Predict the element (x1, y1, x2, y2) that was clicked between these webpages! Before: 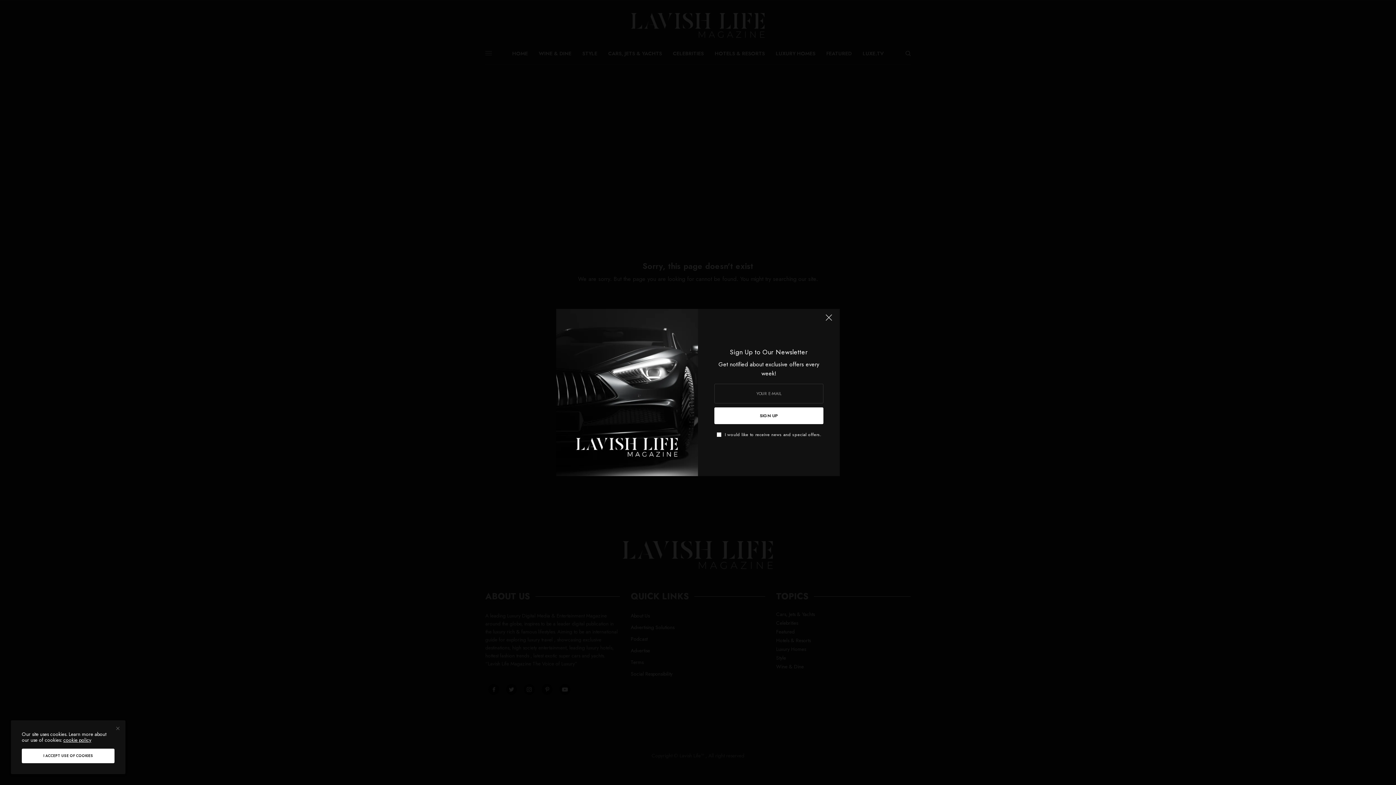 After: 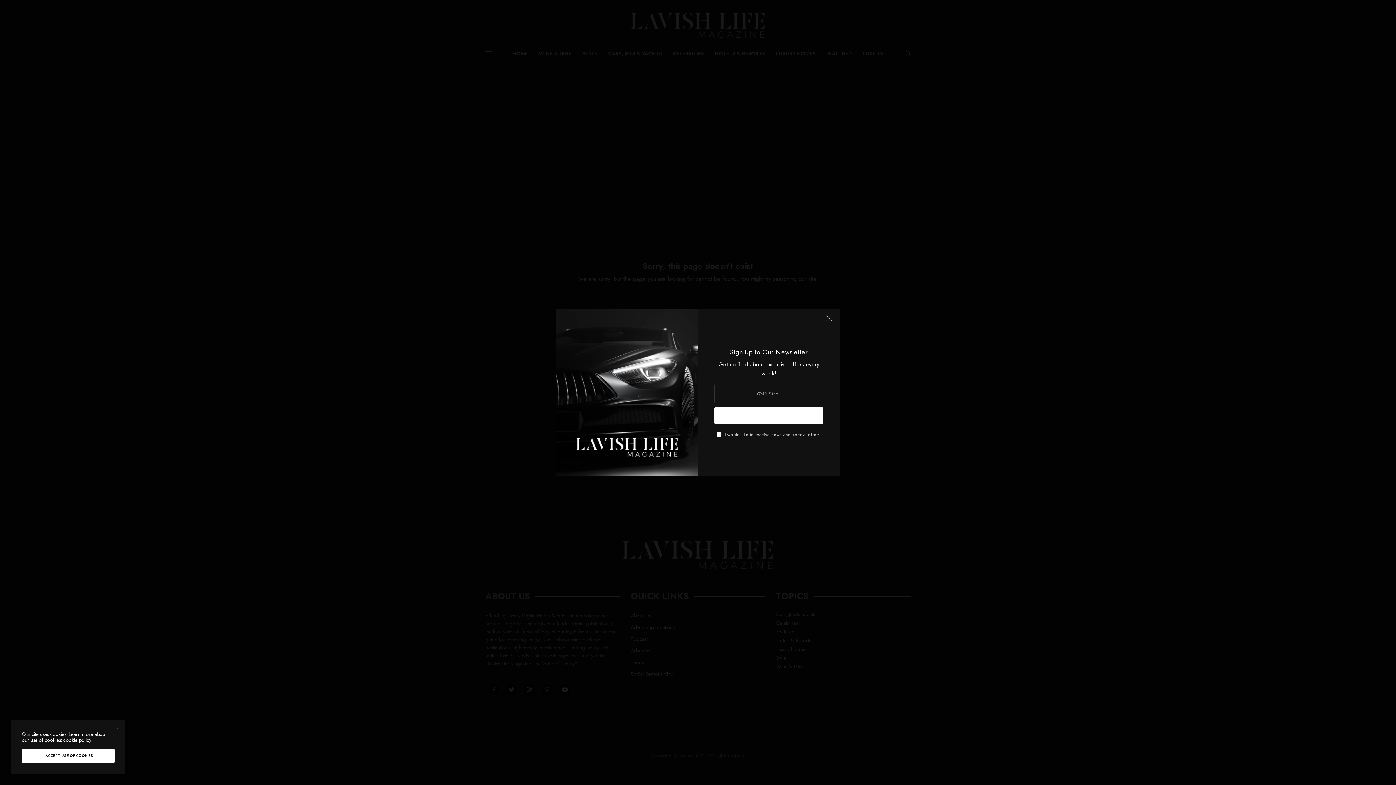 Action: bbox: (714, 407, 823, 424) label: SIGN UP